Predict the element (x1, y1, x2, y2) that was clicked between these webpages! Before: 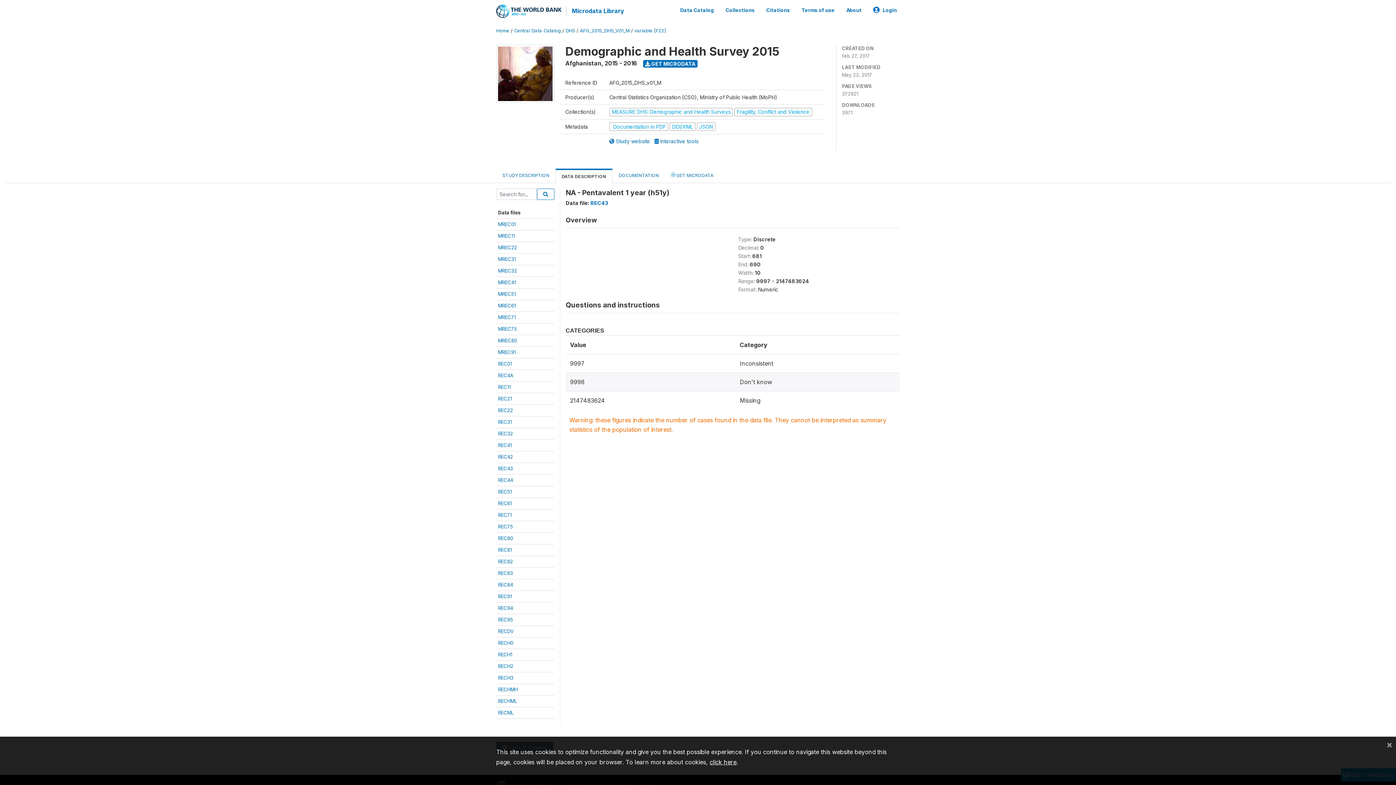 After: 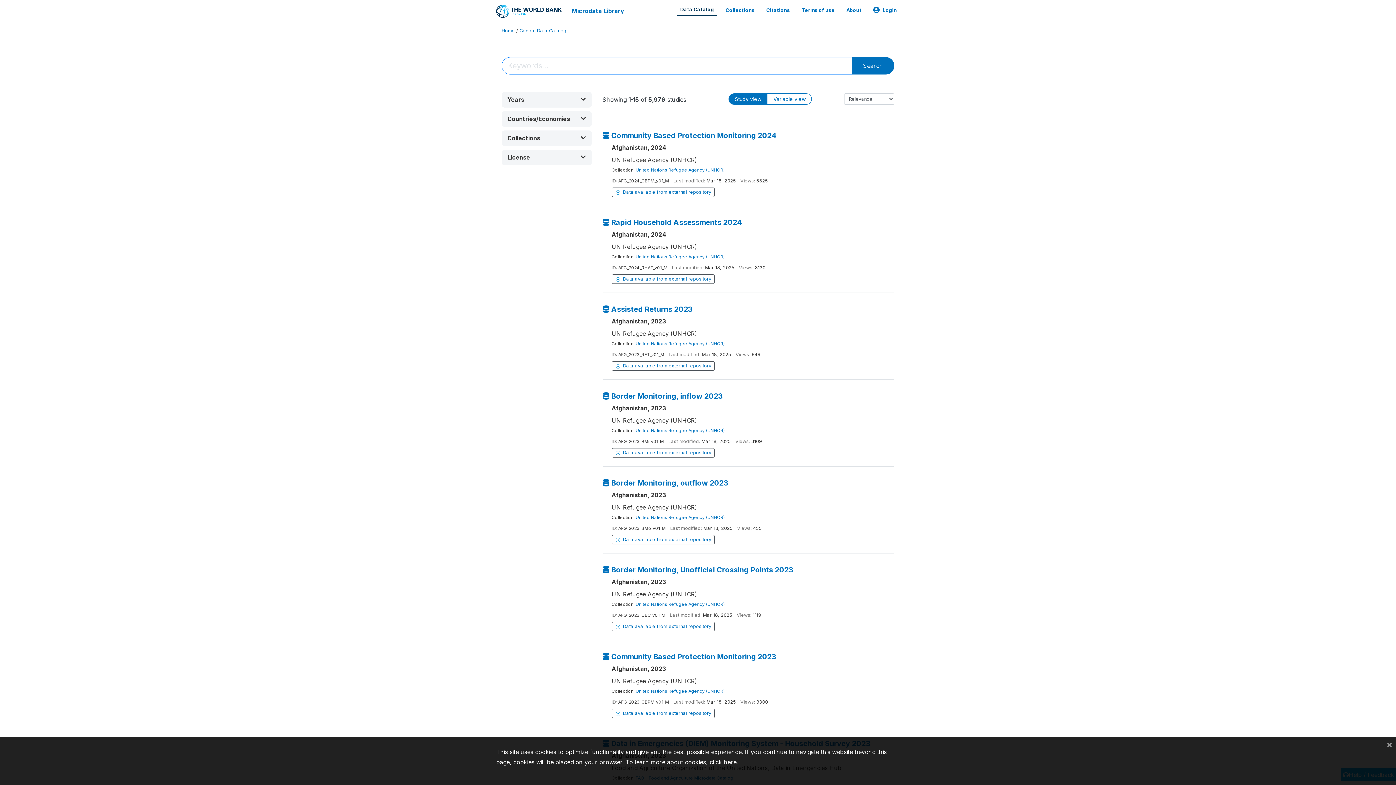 Action: bbox: (677, 3, 717, 16) label: Data Catalog